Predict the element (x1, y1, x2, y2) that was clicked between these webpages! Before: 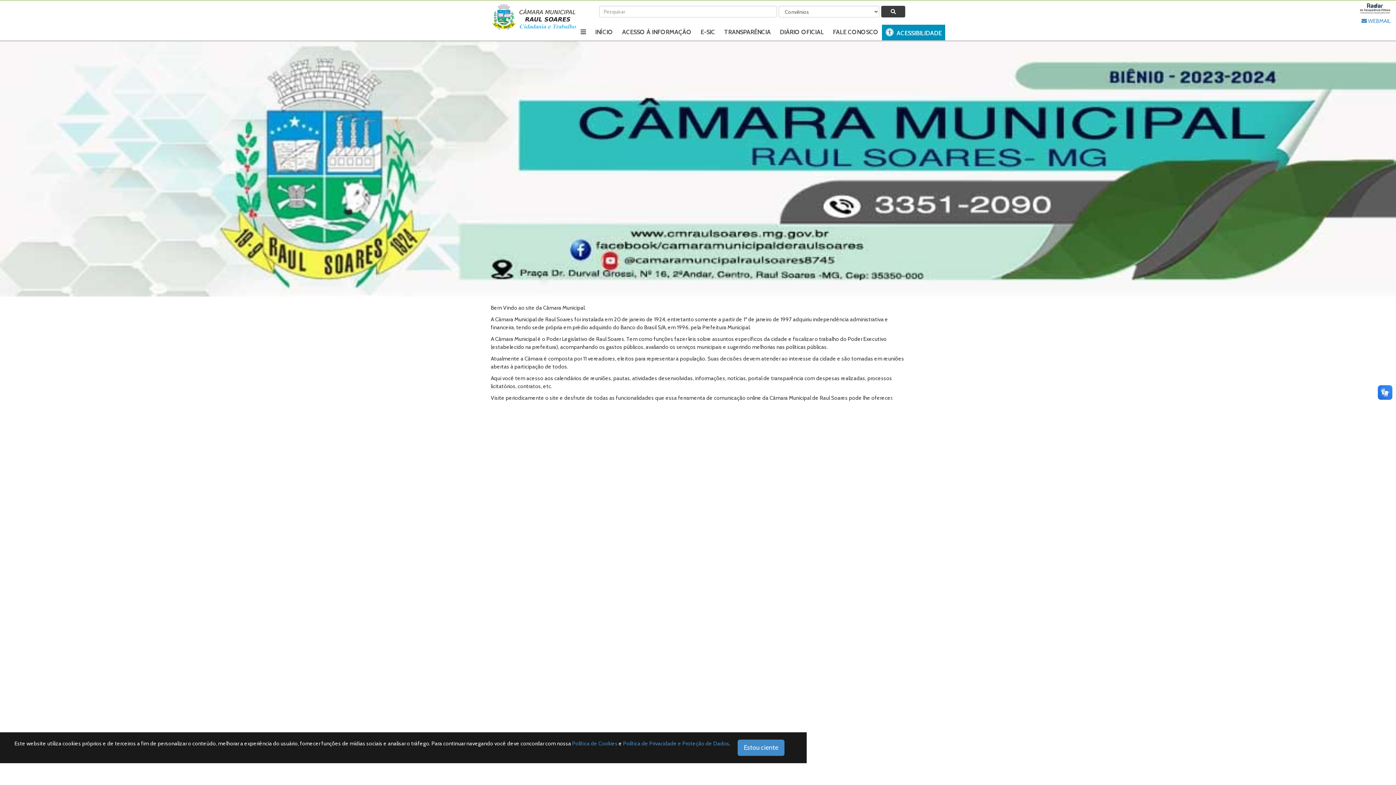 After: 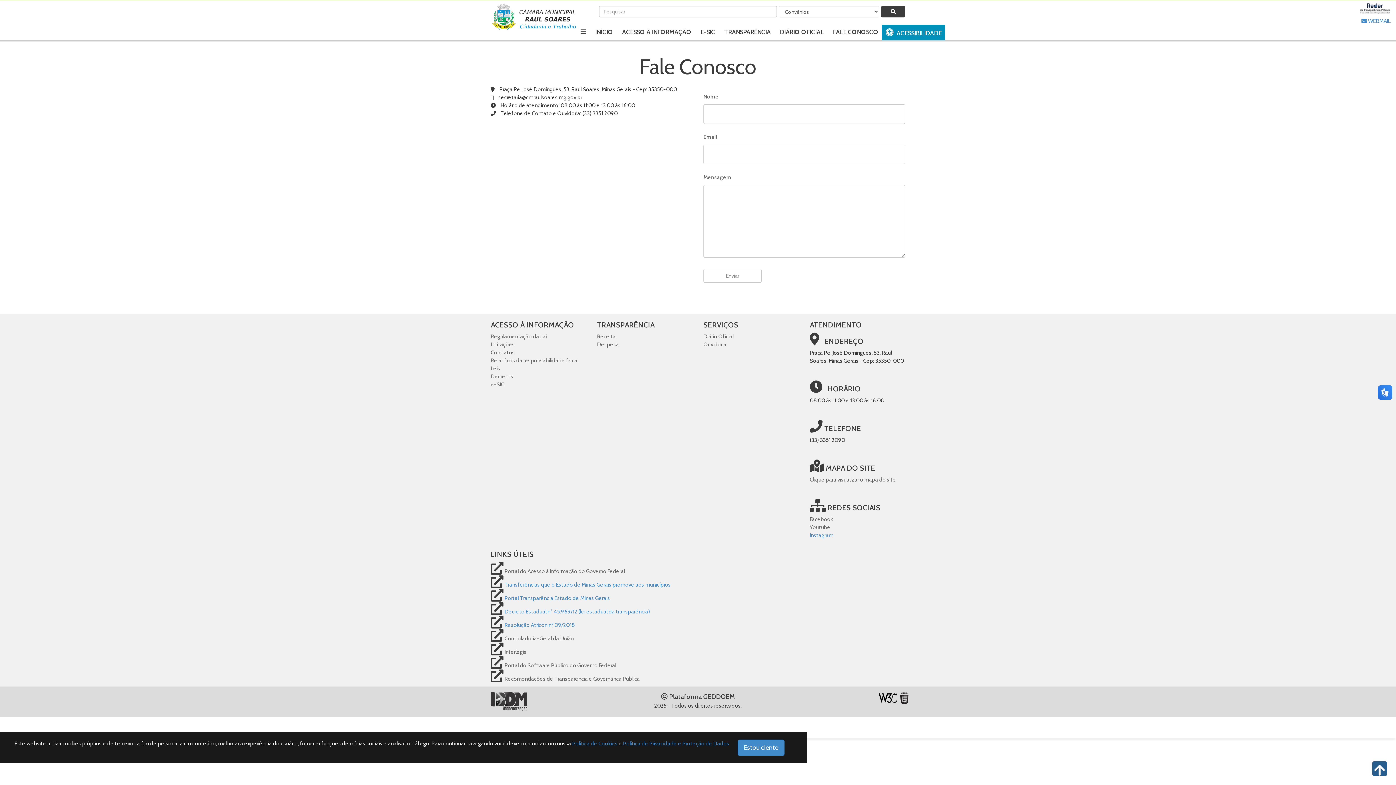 Action: bbox: (824, 24, 878, 39) label: FALE CONOSCO